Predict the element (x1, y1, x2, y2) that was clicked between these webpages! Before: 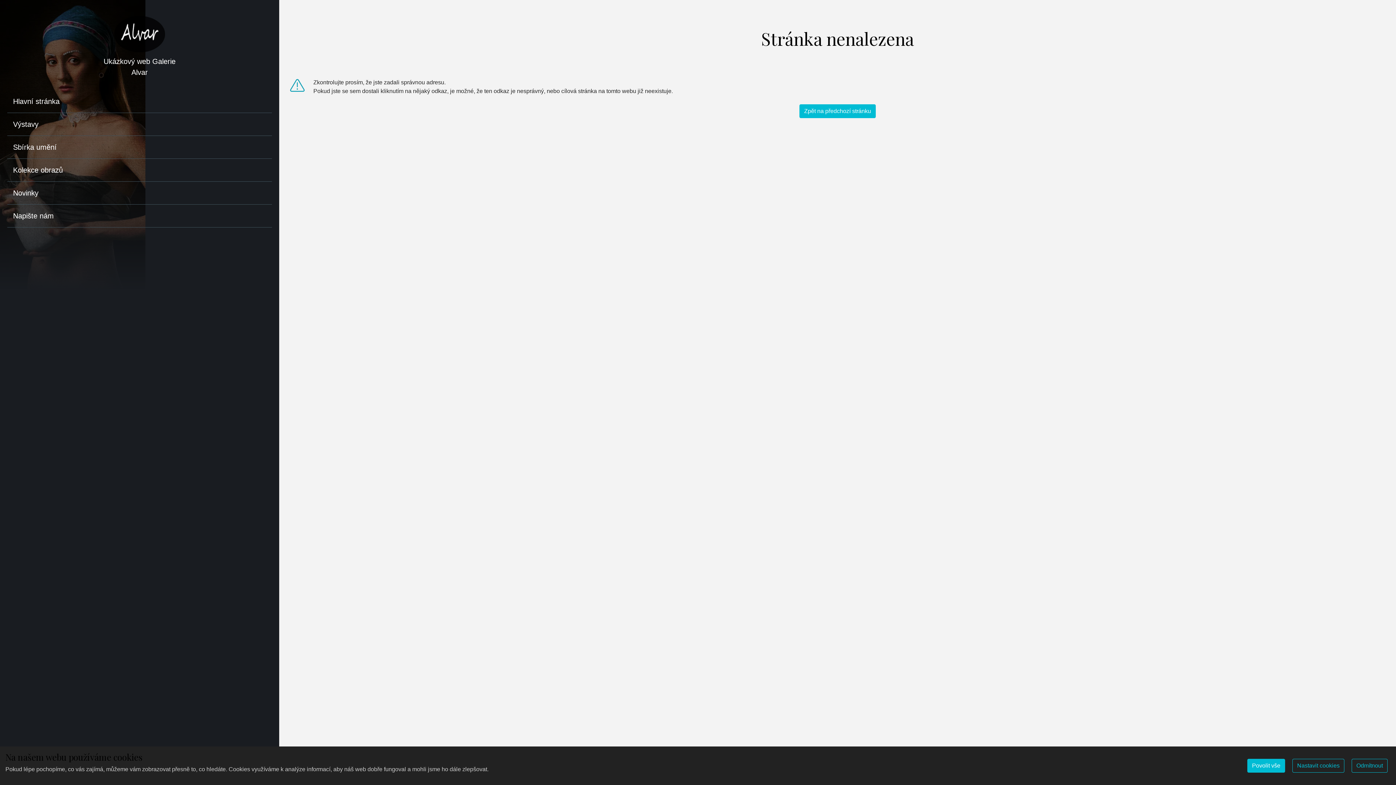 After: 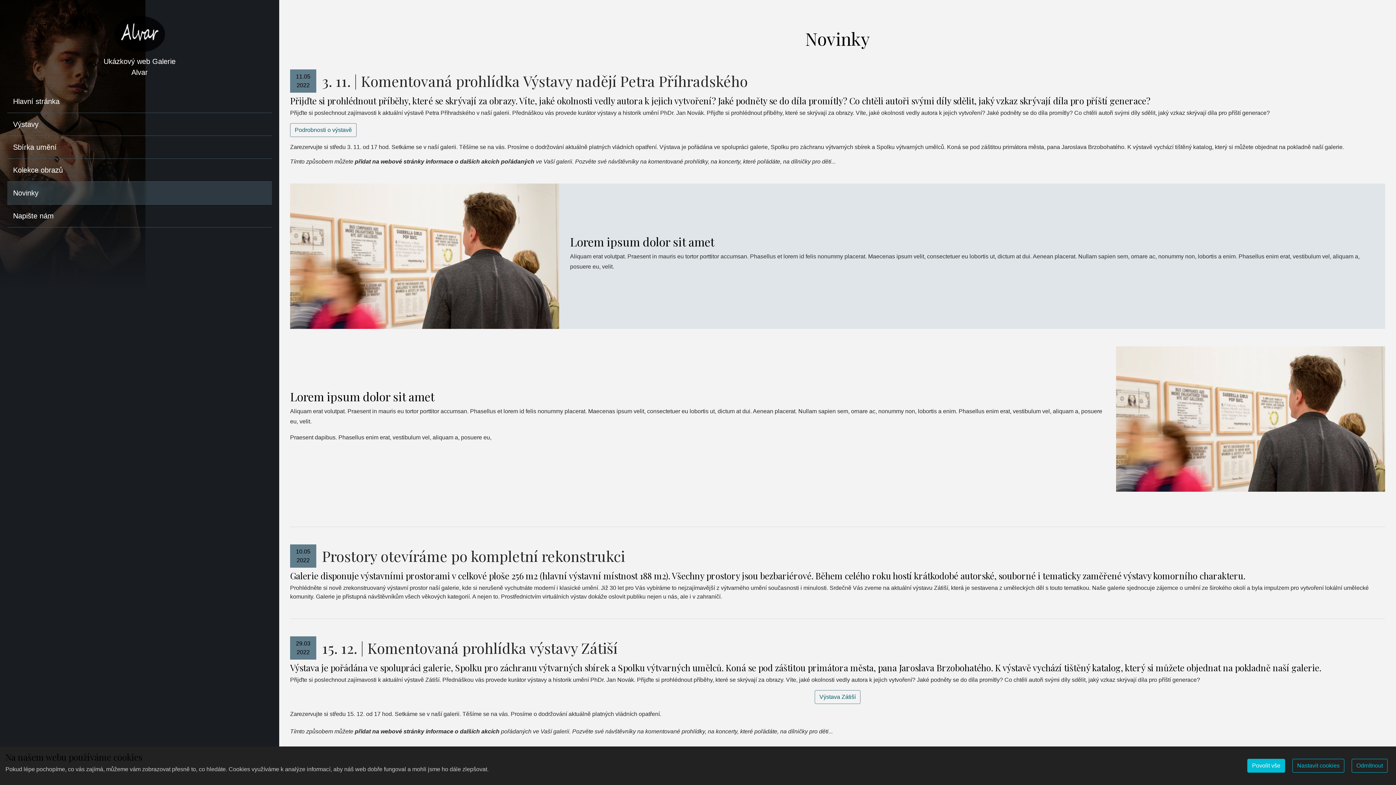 Action: bbox: (7, 181, 272, 204) label: Novinky